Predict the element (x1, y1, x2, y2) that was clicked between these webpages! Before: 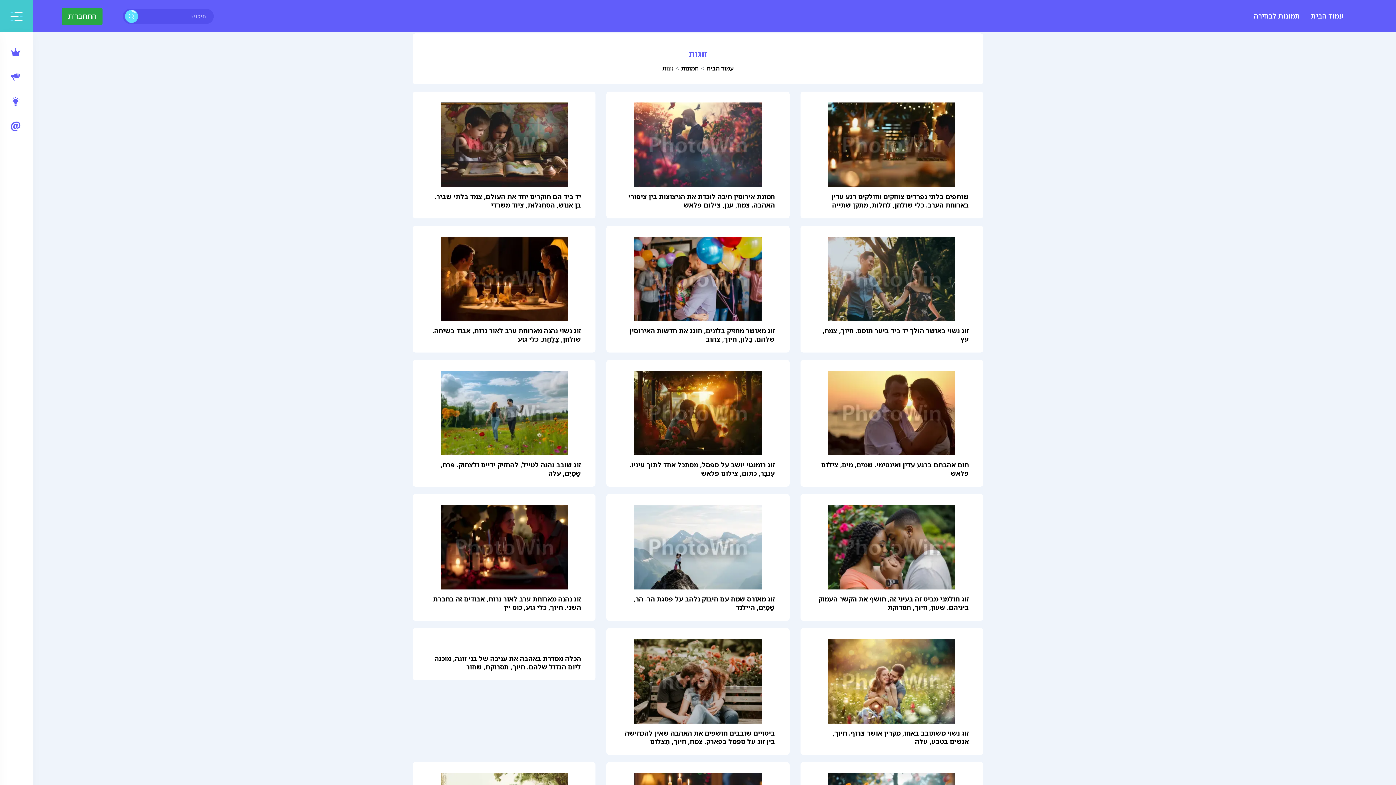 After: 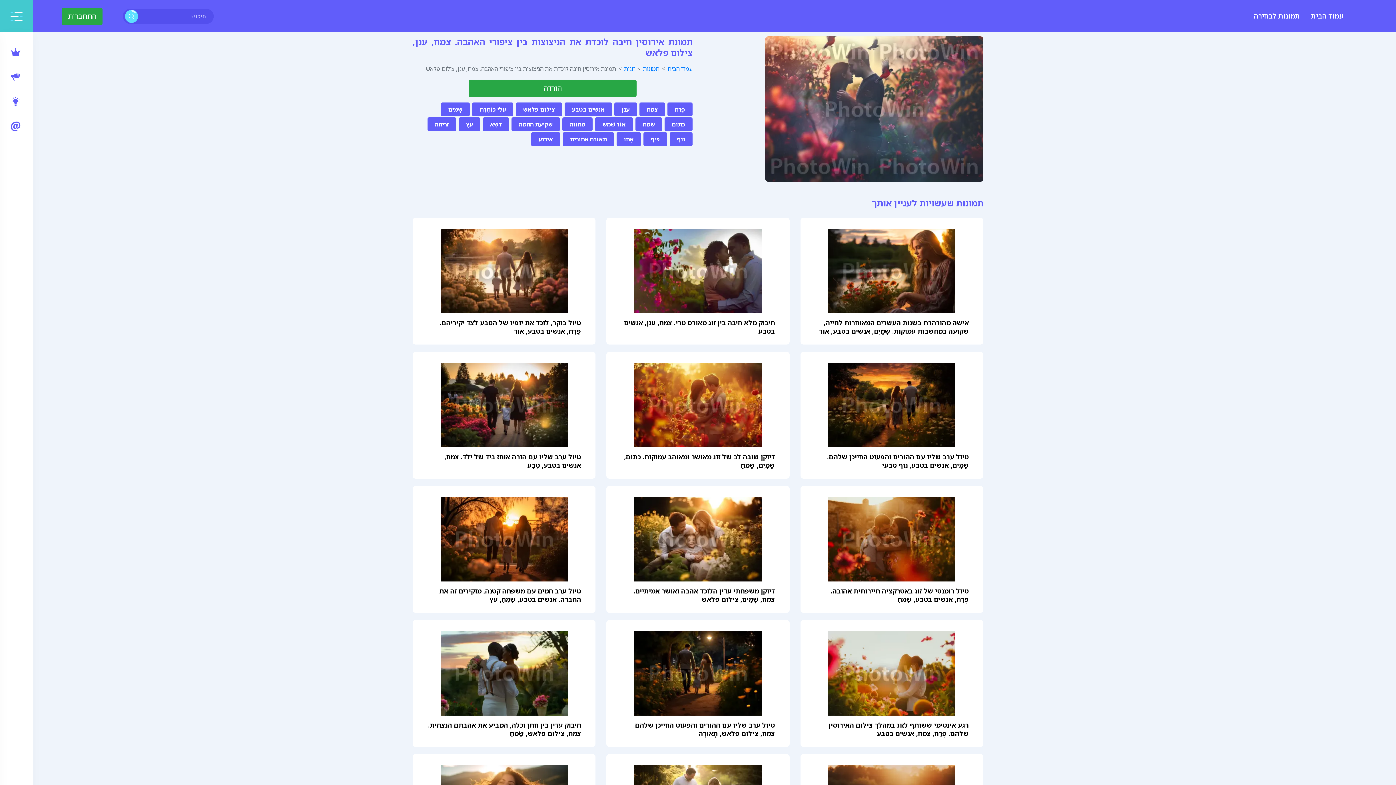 Action: bbox: (621, 102, 775, 187)